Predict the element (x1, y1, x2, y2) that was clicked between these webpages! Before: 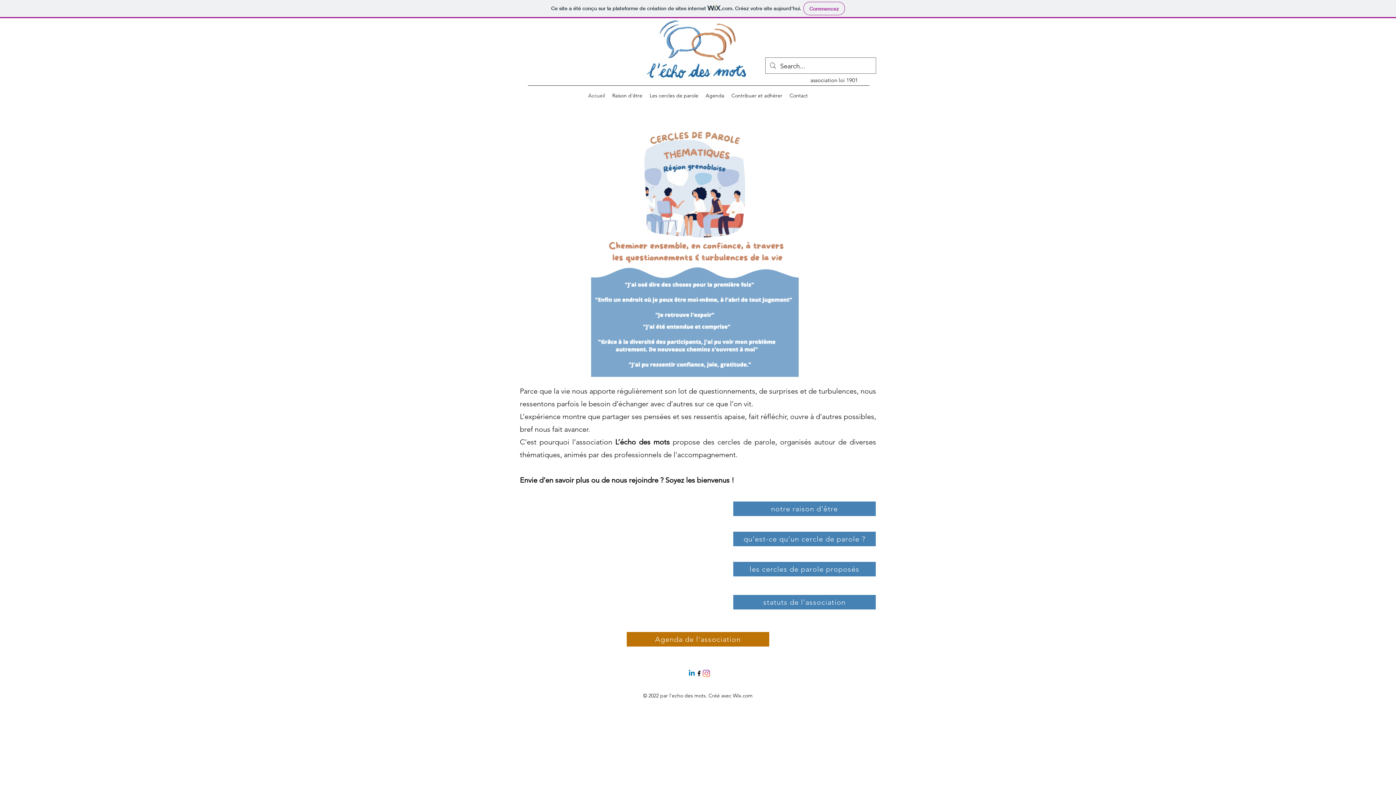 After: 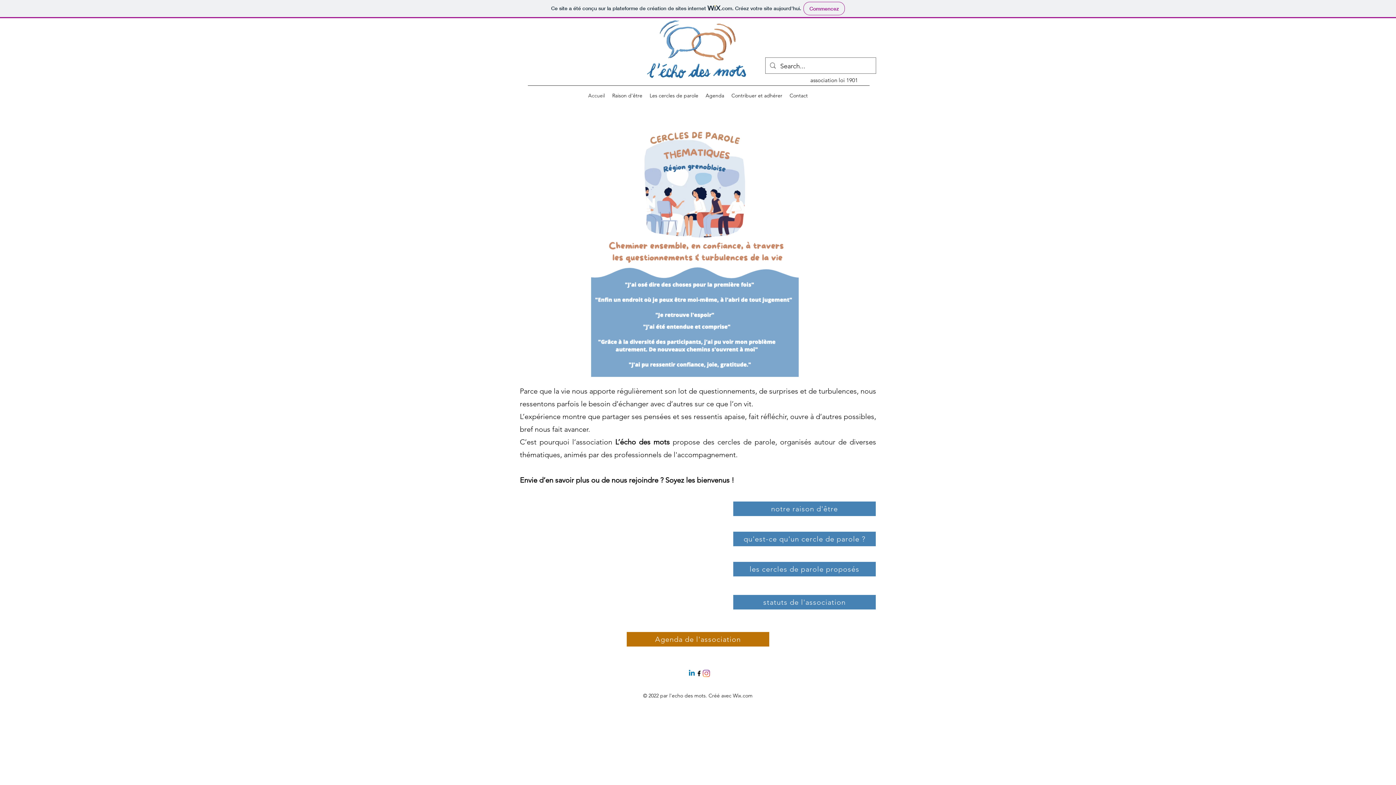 Action: bbox: (584, 90, 608, 101) label: Accueil